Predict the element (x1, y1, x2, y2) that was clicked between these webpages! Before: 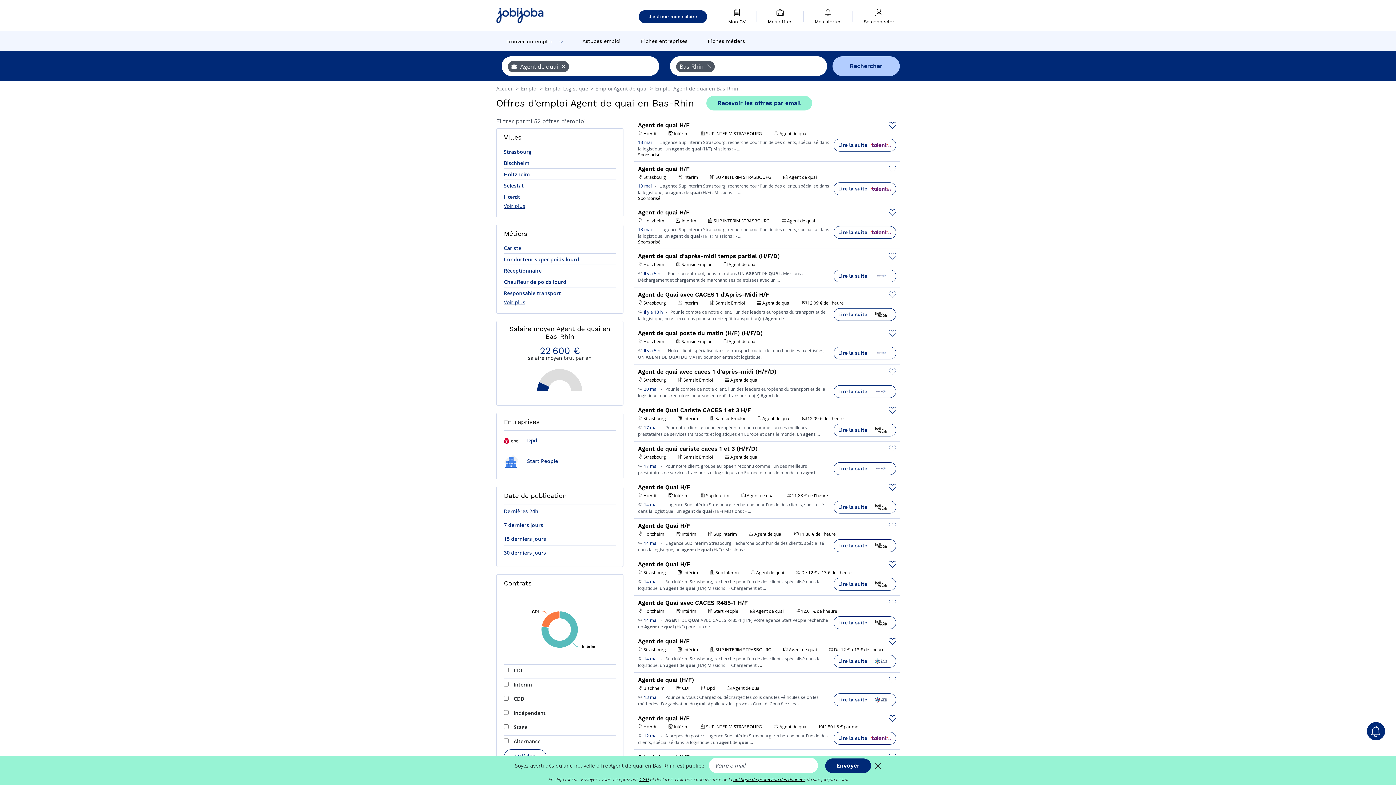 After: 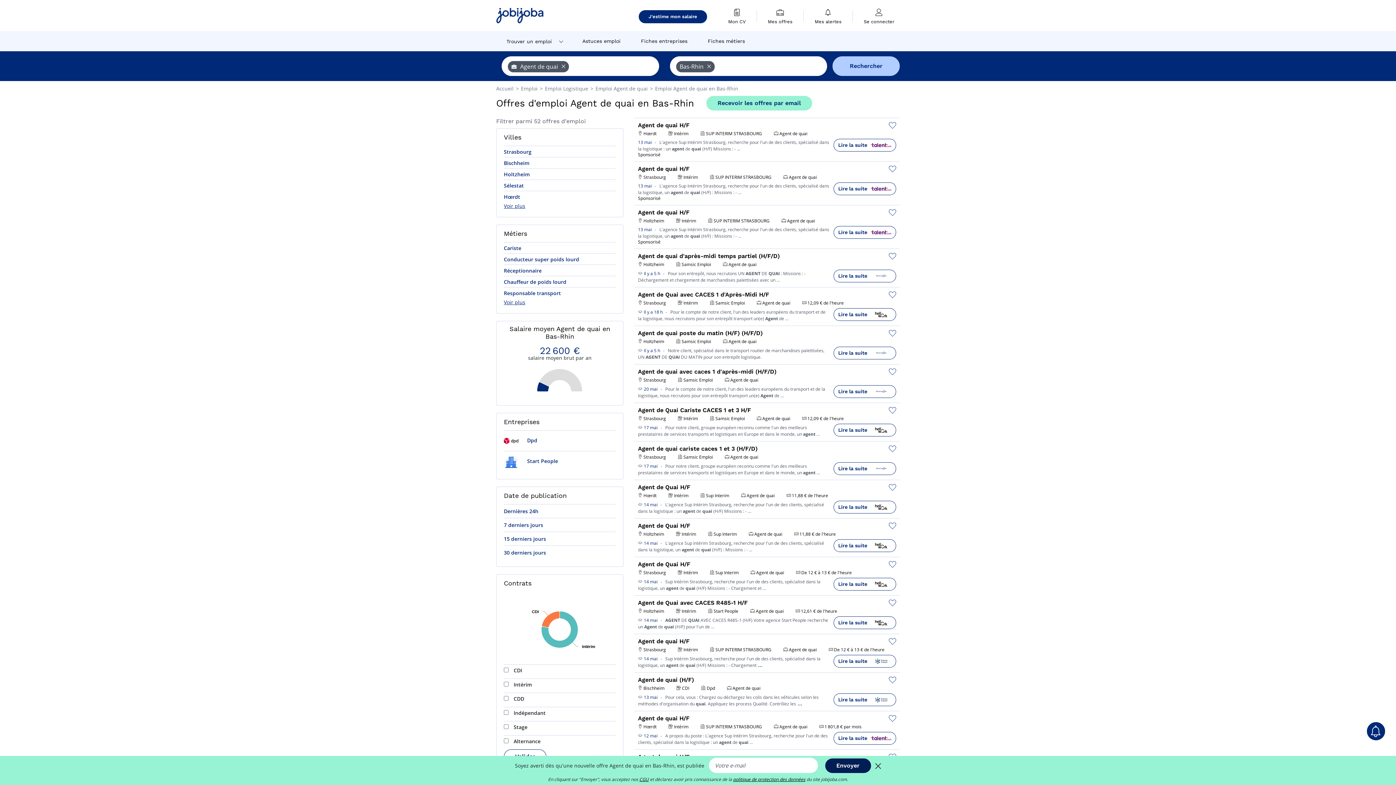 Action: bbox: (825, 758, 871, 773) label: Envoyer